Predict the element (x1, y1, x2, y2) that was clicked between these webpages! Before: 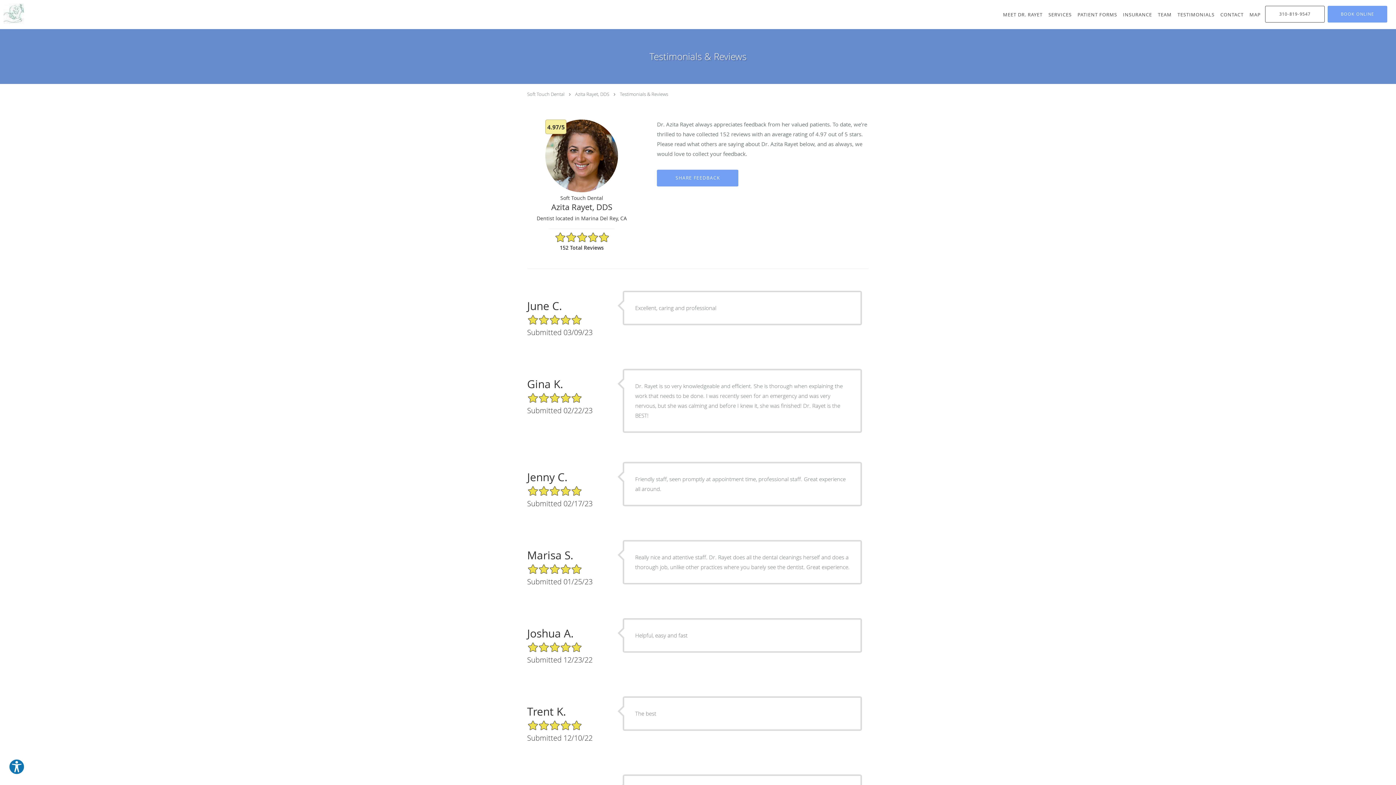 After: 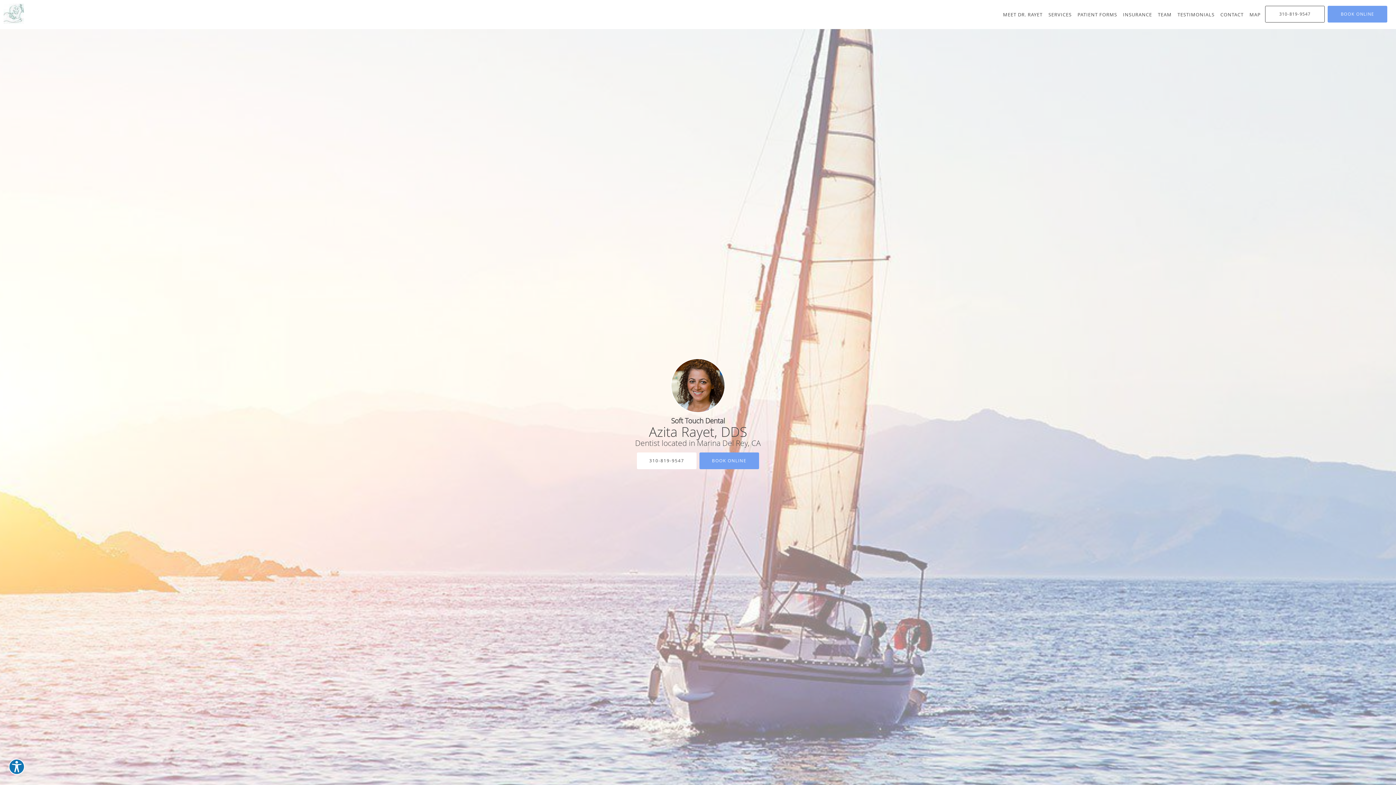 Action: label: Azita Rayet, DDS bbox: (575, 90, 609, 97)